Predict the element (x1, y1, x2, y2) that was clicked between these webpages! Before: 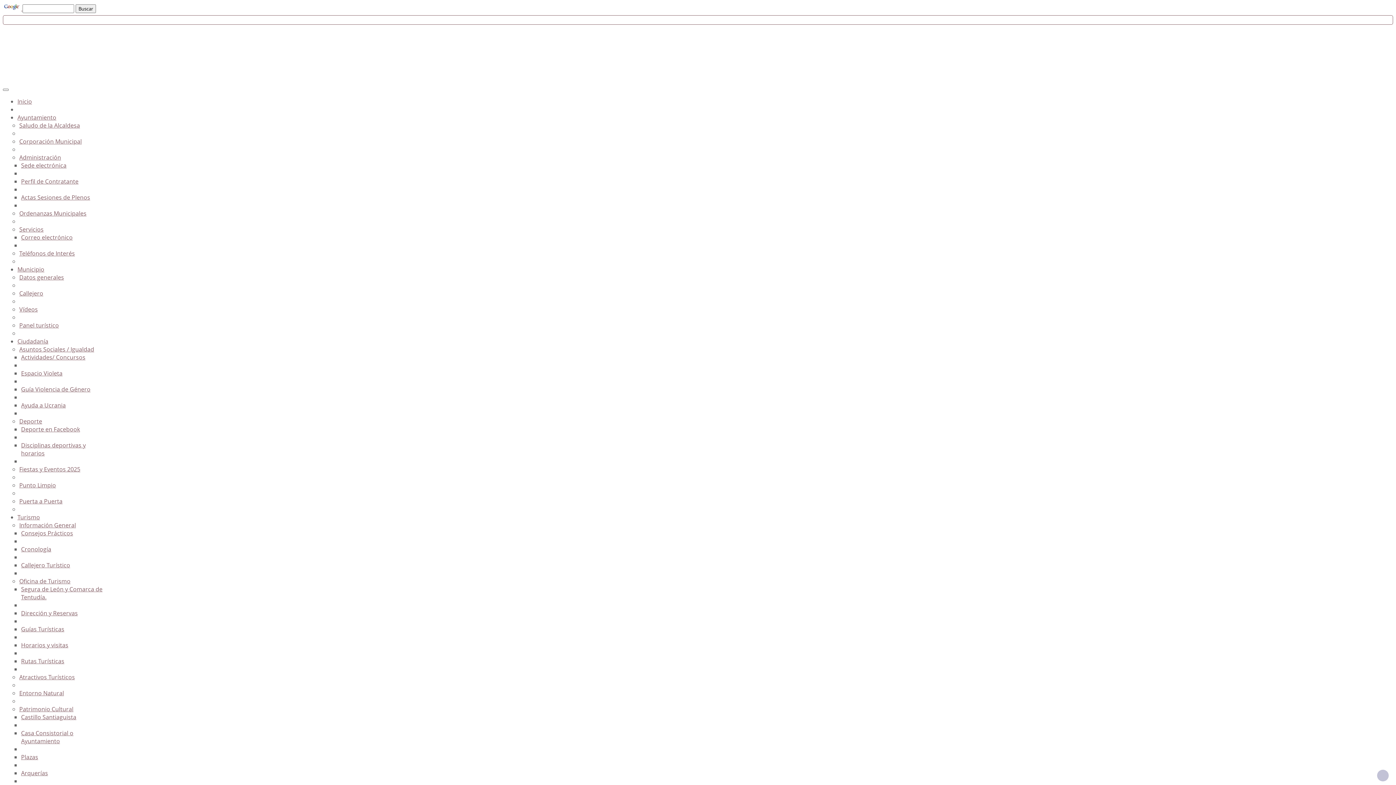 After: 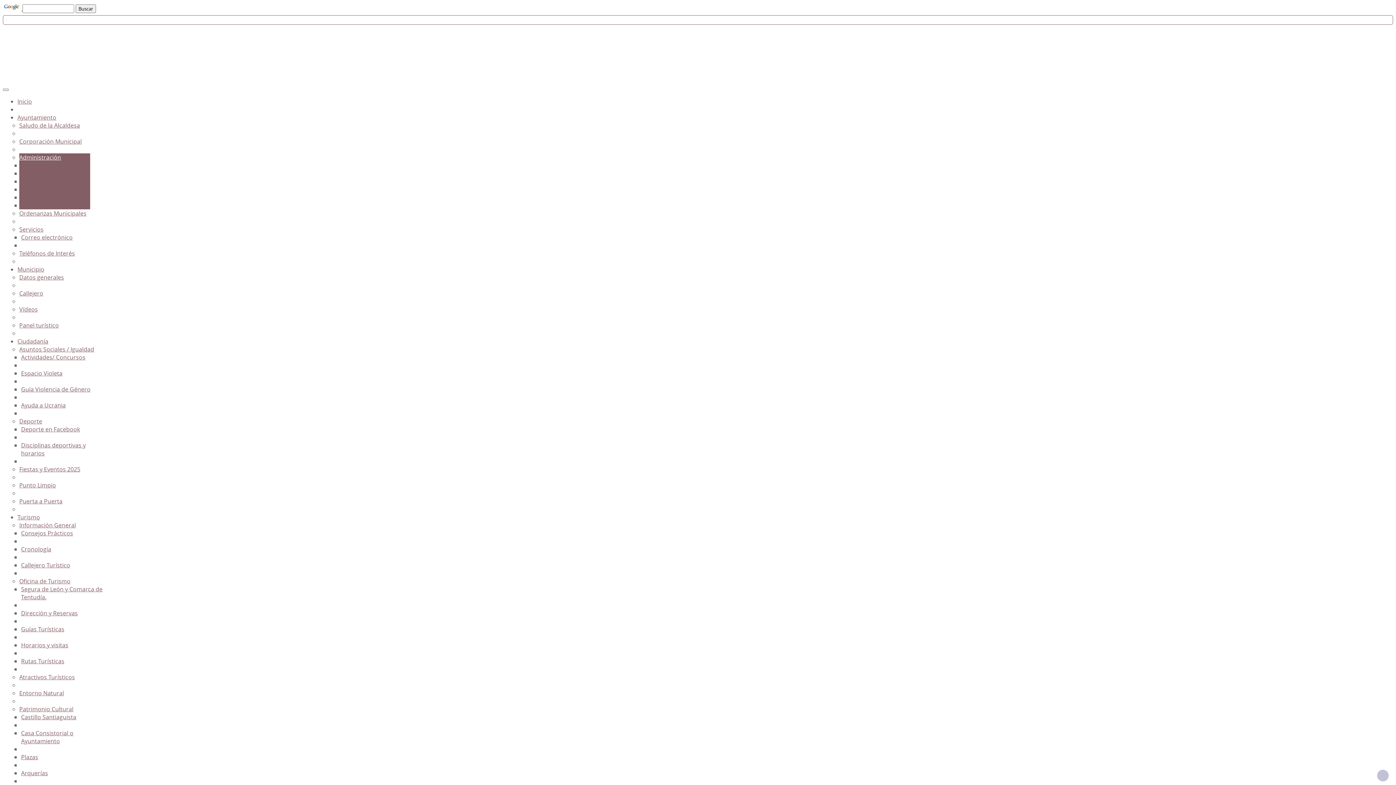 Action: bbox: (19, 153, 61, 161) label: Administración